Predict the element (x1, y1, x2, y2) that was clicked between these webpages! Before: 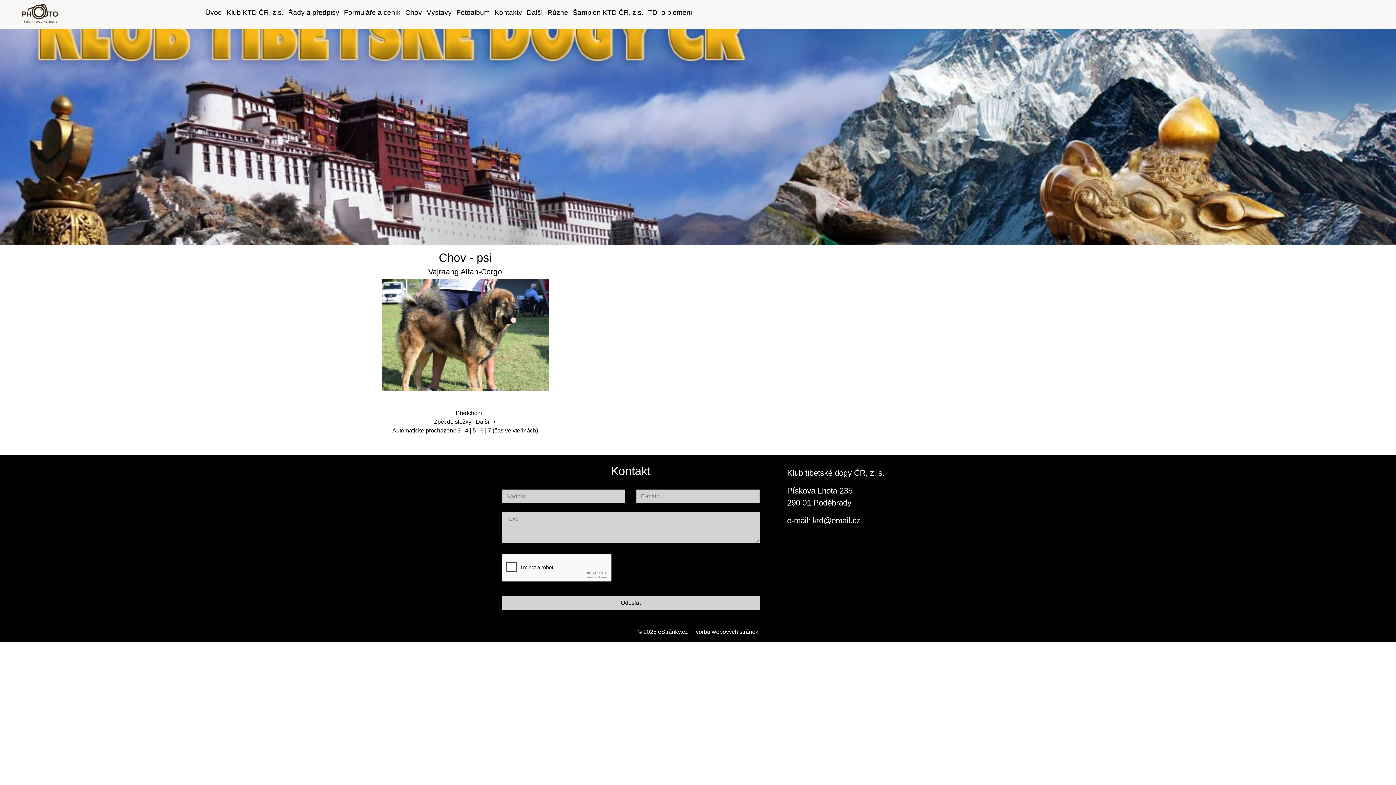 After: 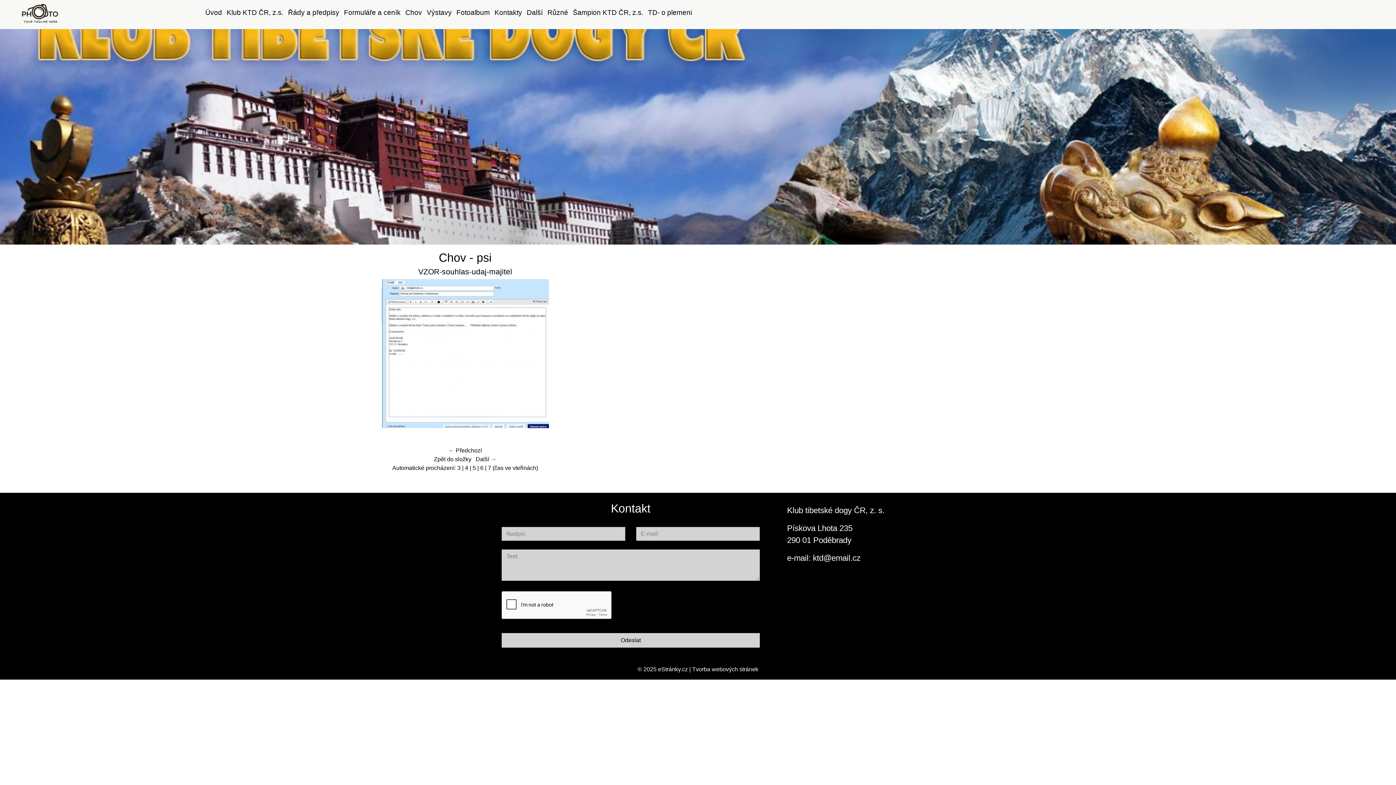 Action: label: » bbox: (652, 279, 668, 394)